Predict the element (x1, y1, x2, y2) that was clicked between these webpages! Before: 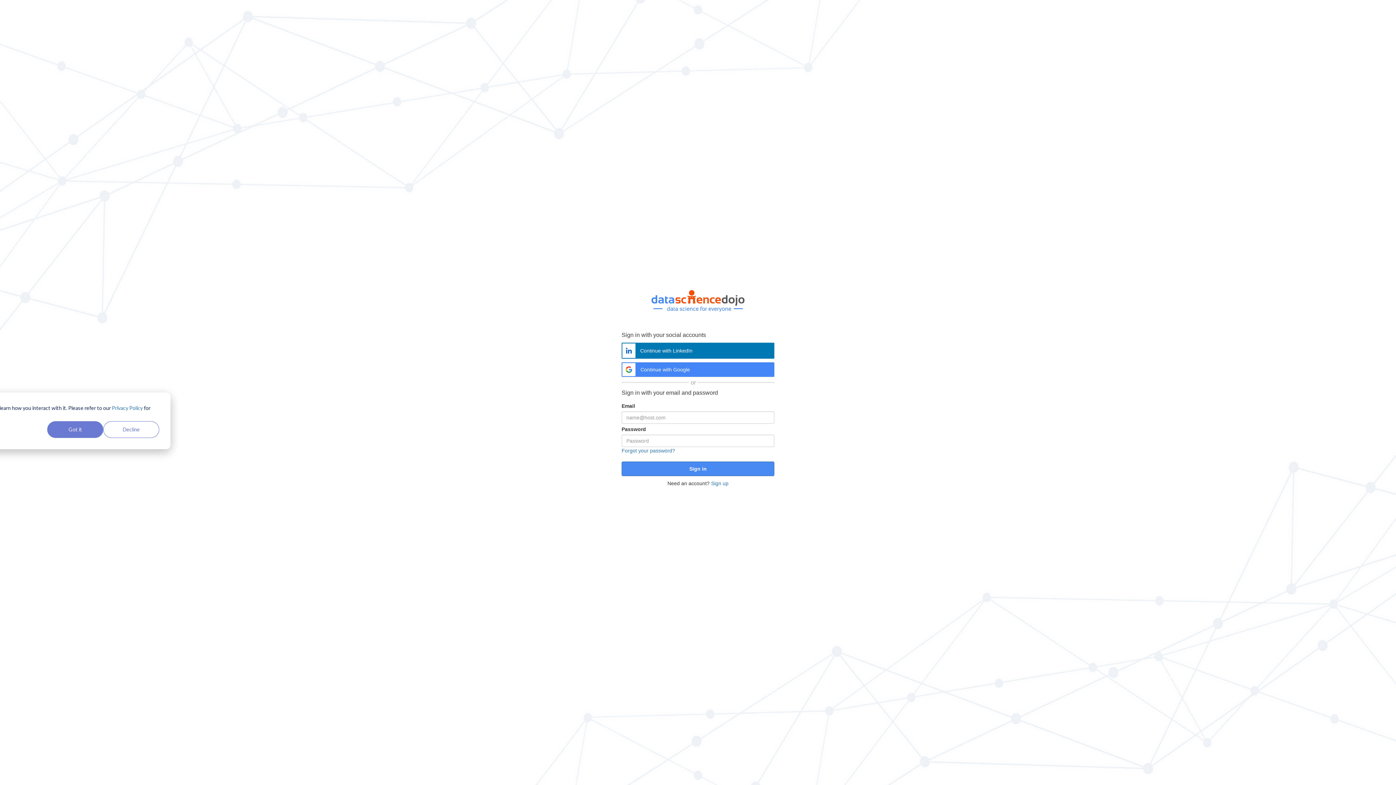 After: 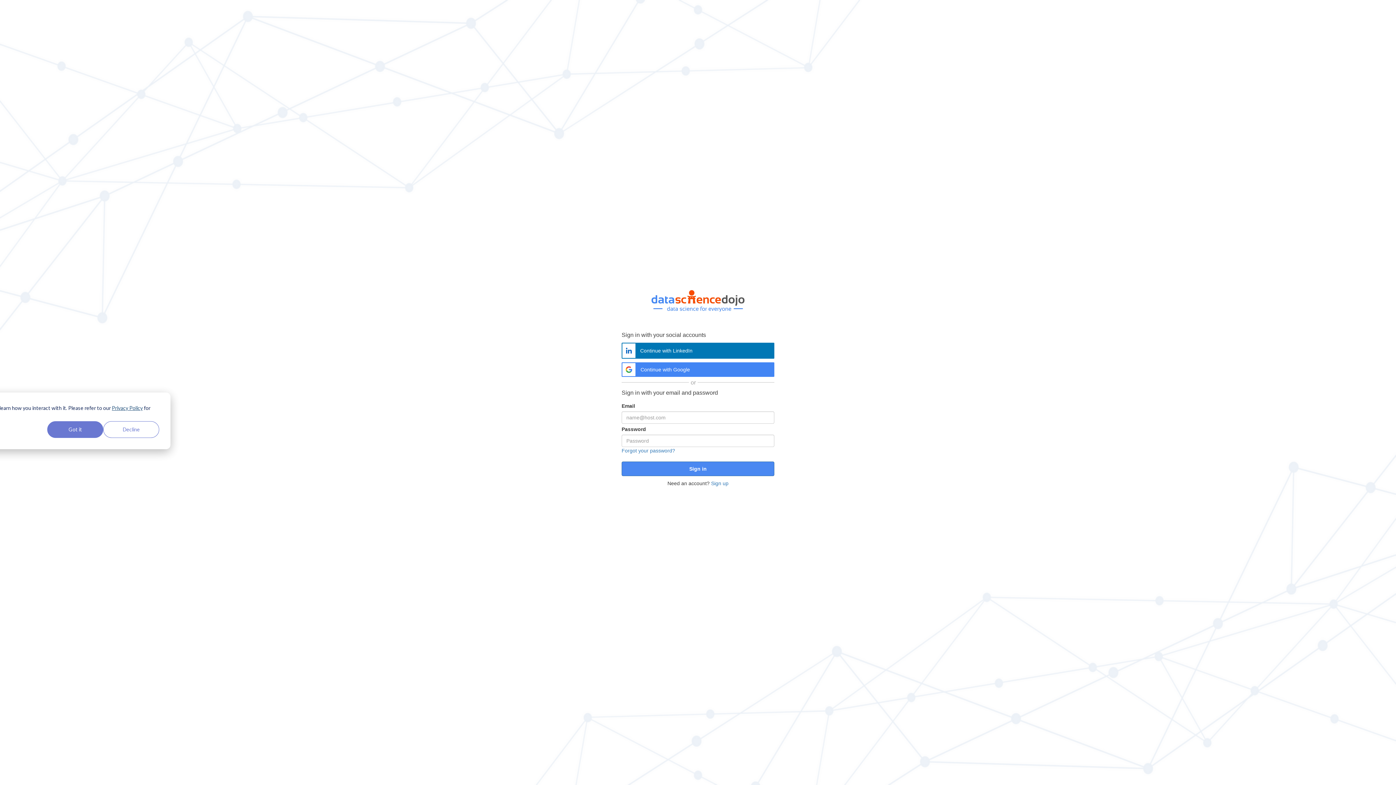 Action: bbox: (111, 403, 142, 412) label: Privacy Policy